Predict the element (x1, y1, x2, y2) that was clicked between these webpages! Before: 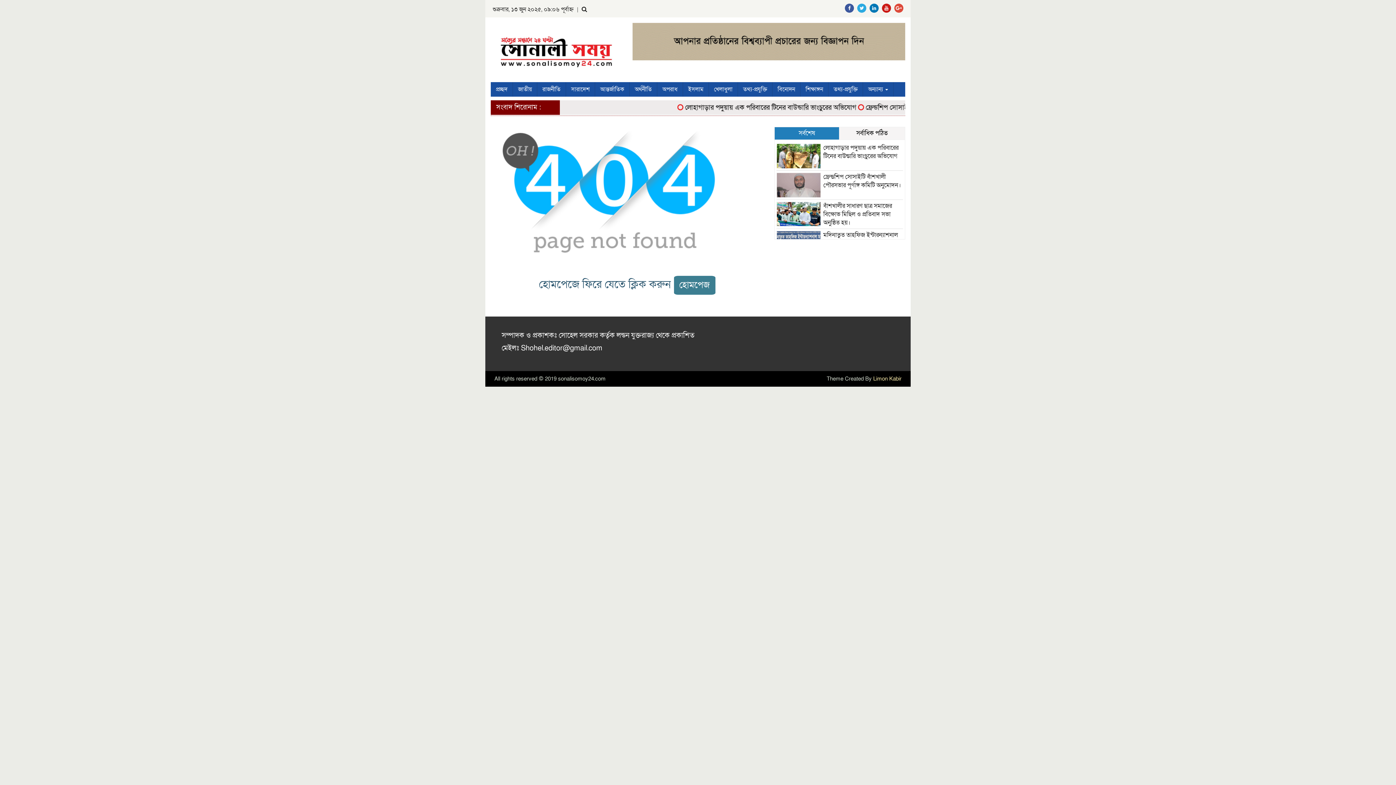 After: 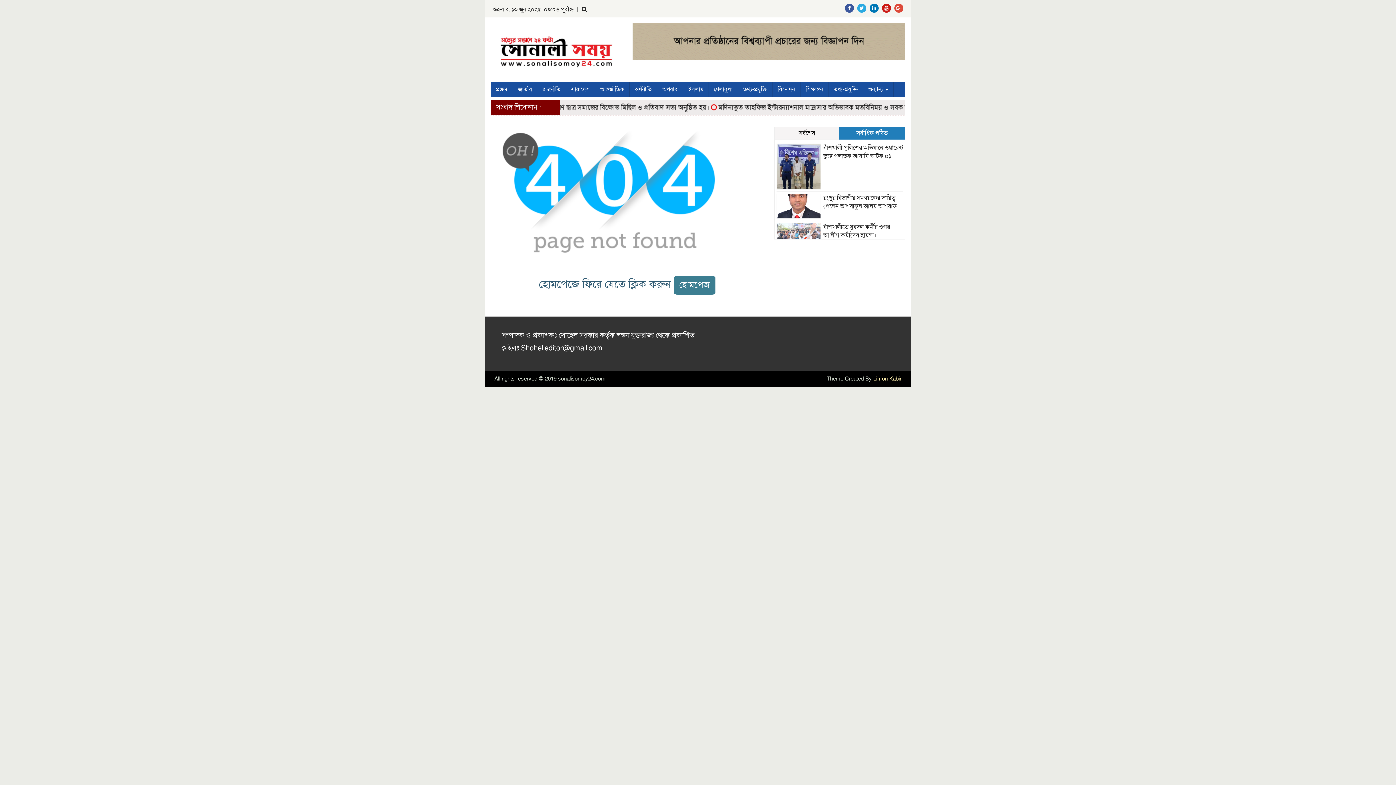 Action: label: সর্বাধিক পঠিত bbox: (839, 127, 905, 139)